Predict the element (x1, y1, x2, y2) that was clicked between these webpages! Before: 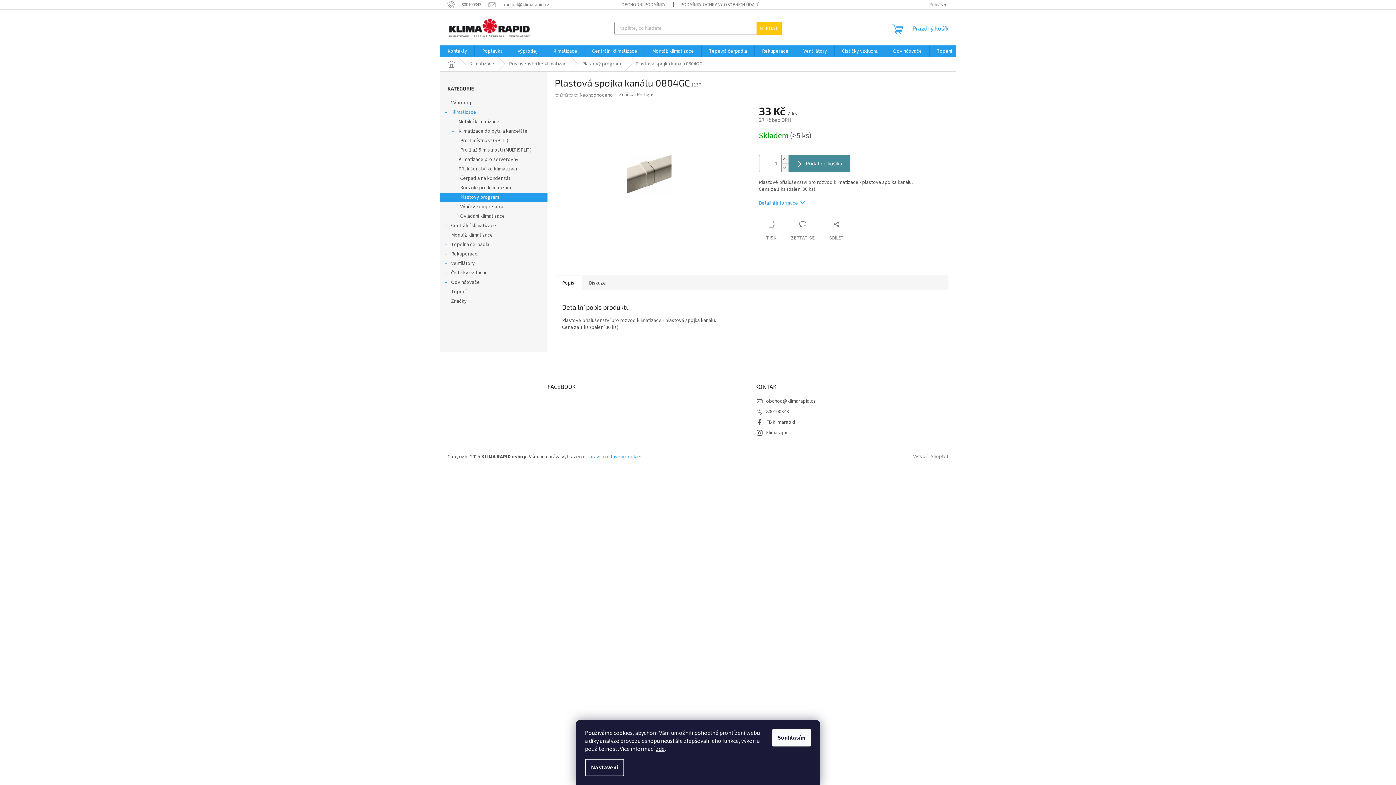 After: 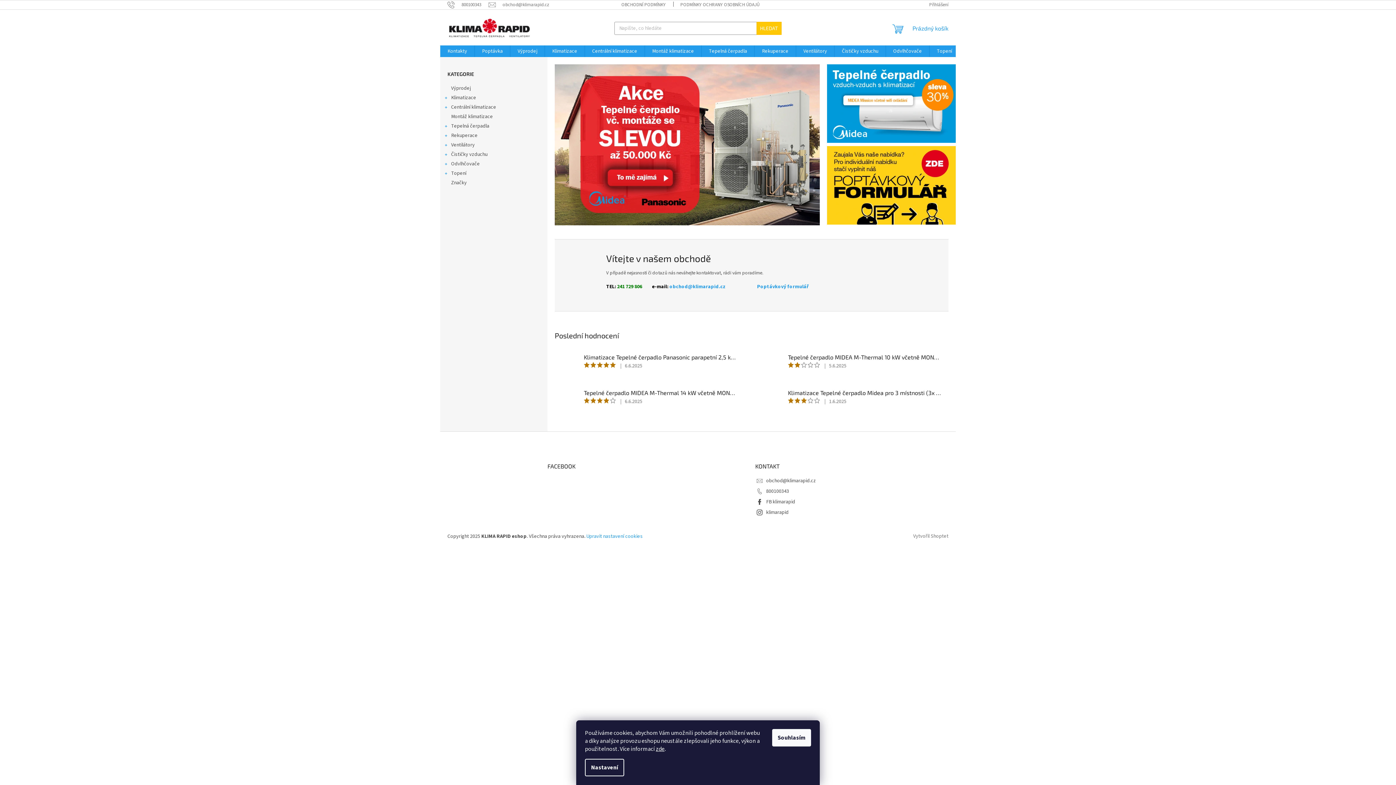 Action: bbox: (447, 386, 448, 393)